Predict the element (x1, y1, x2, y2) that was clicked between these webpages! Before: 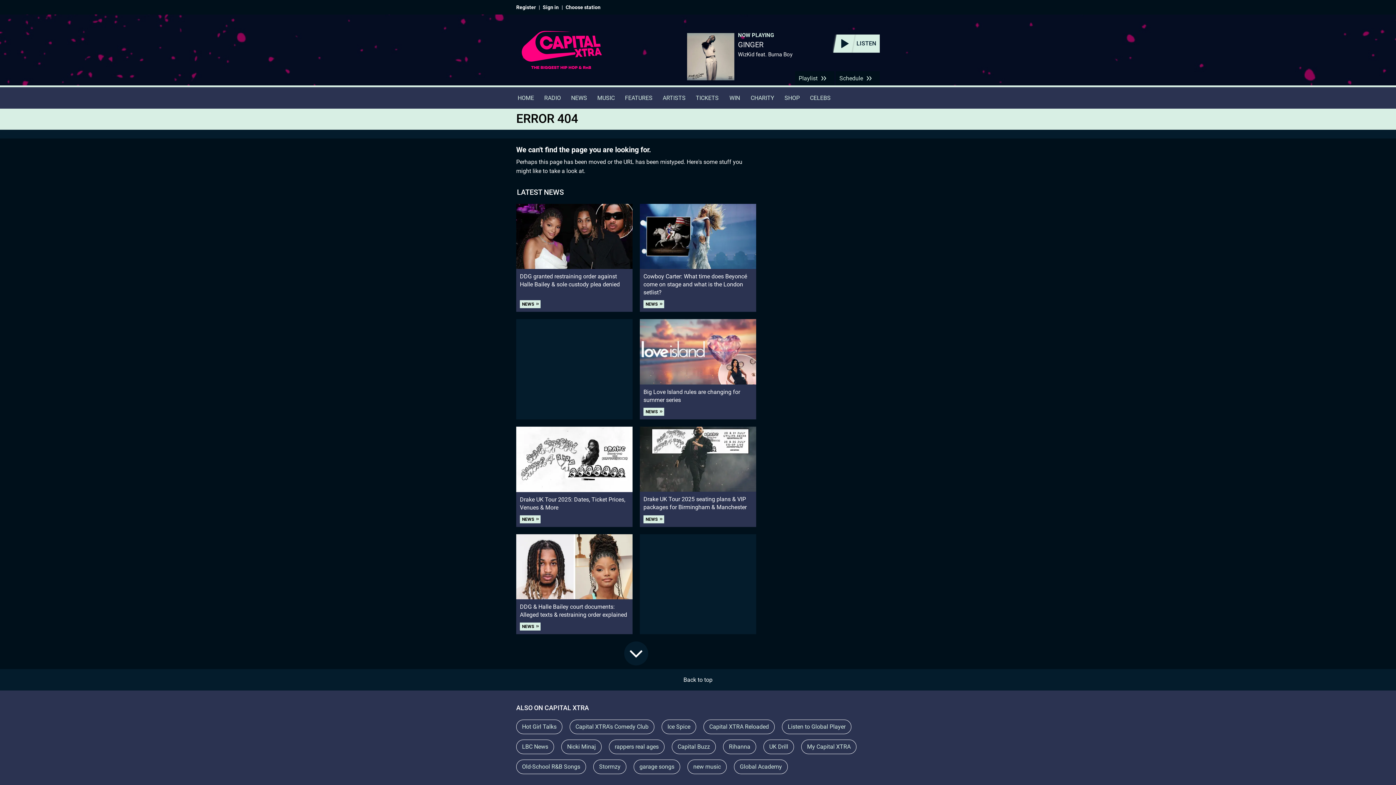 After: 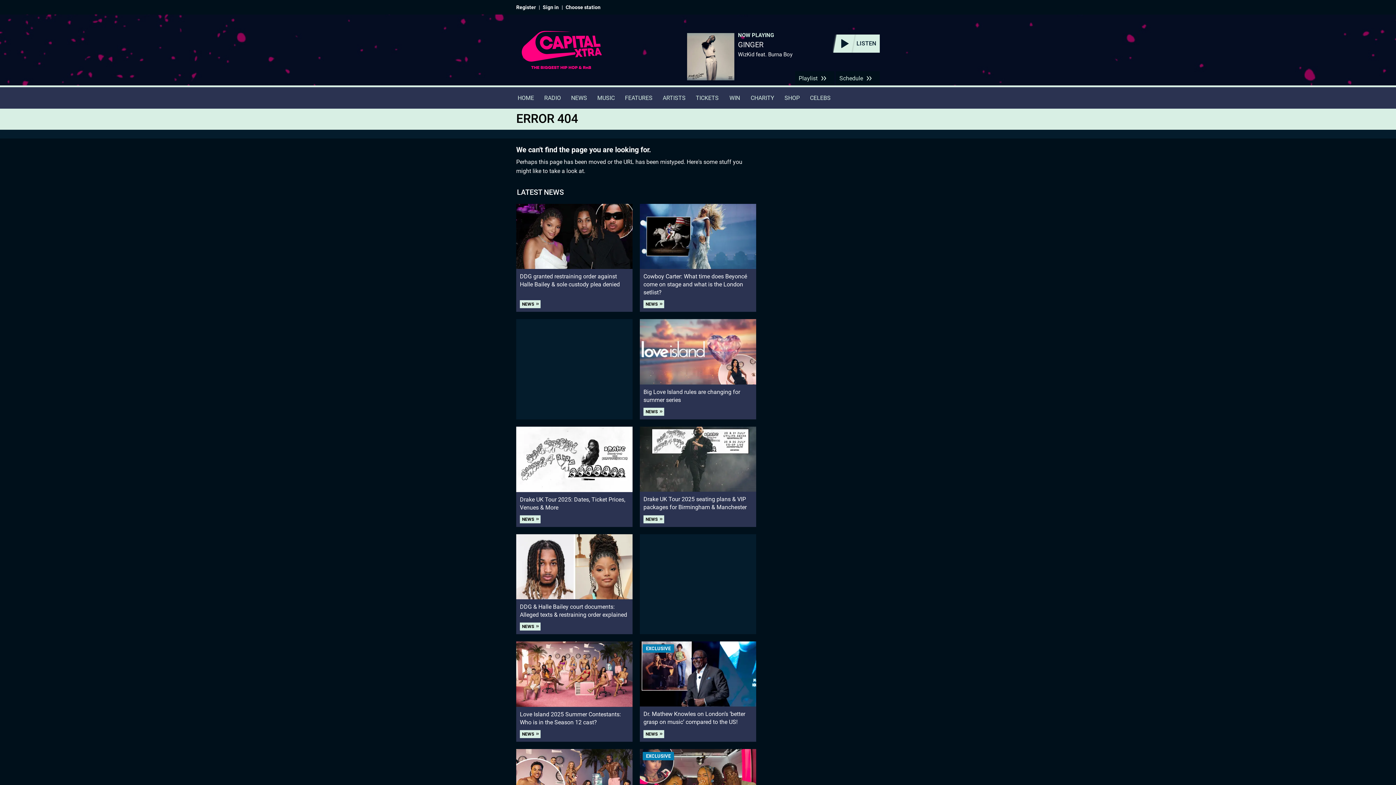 Action: bbox: (624, 641, 648, 665)